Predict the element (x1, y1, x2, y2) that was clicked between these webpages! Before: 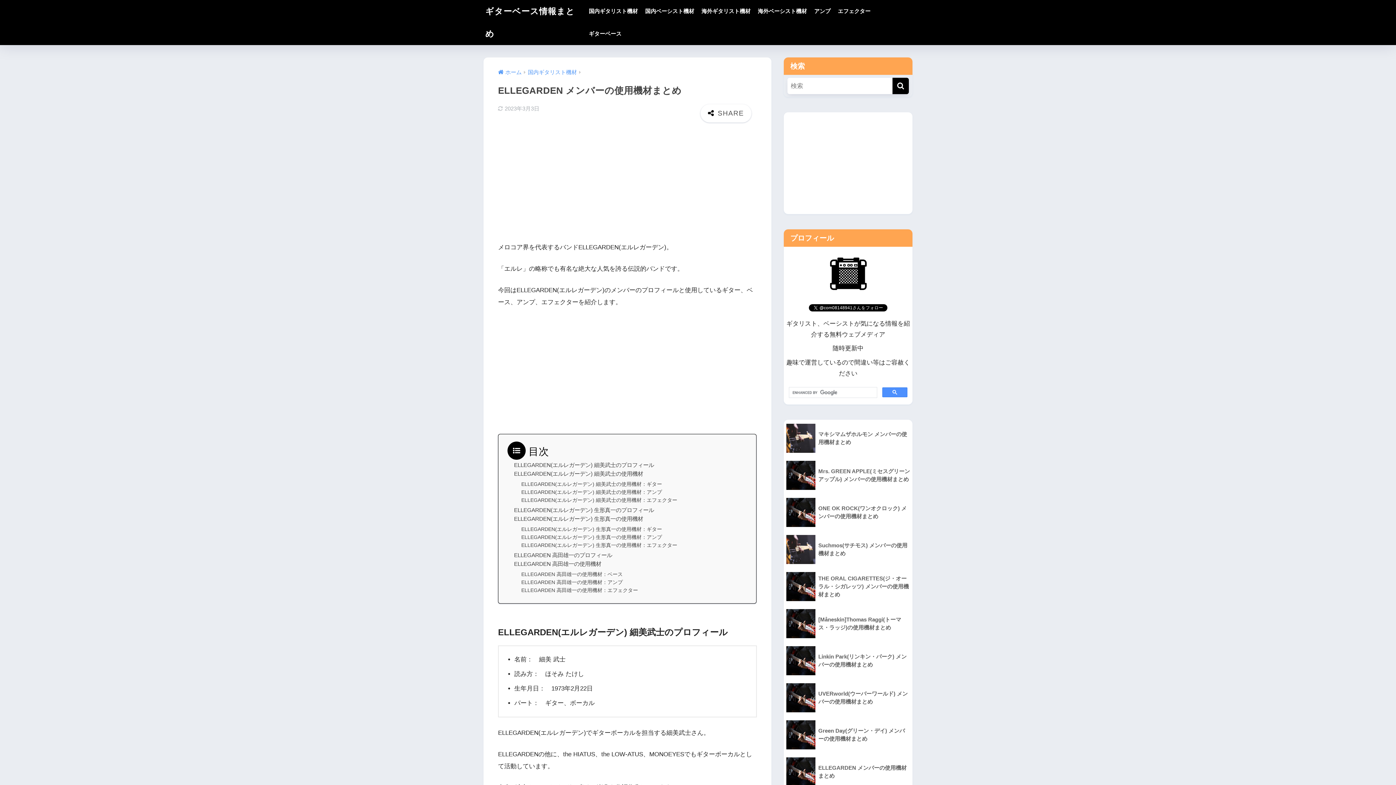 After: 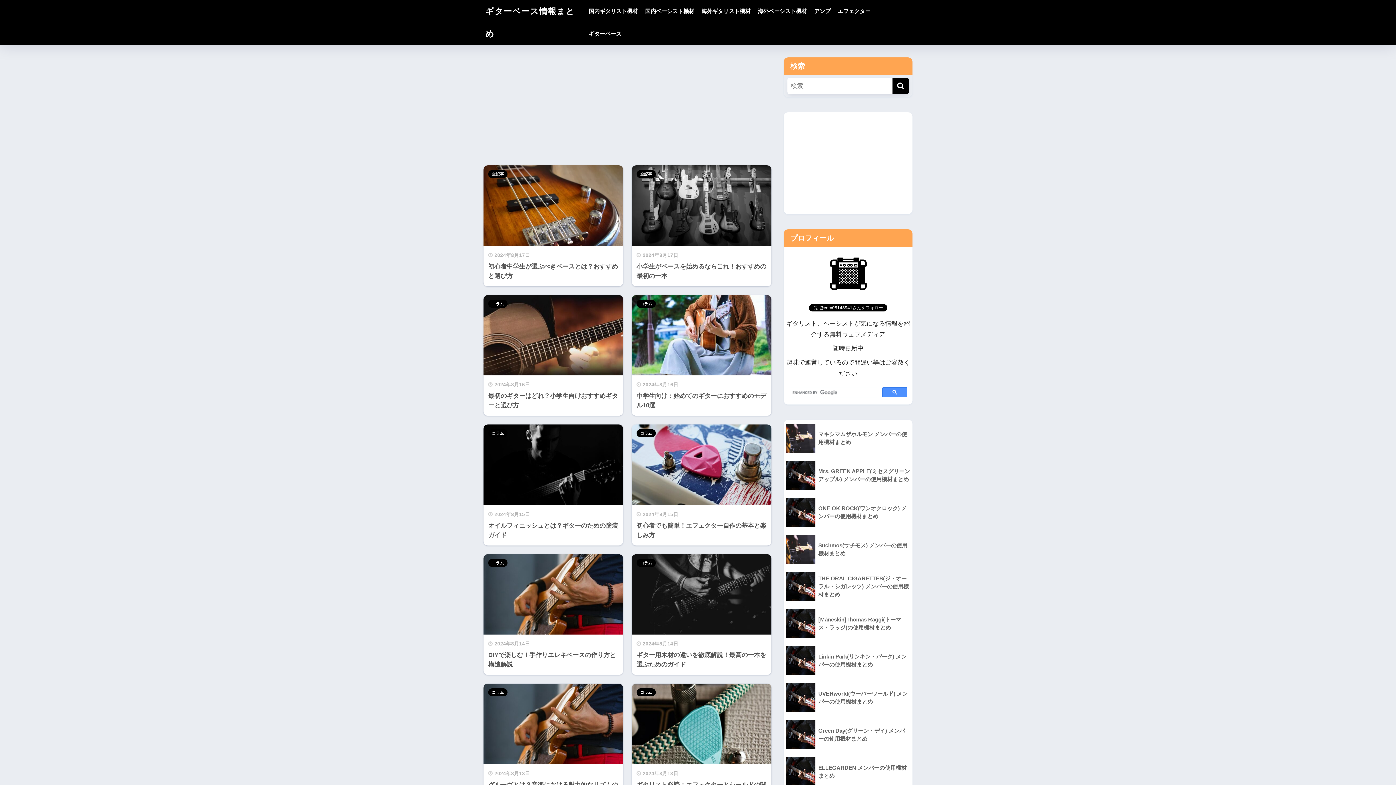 Action: bbox: (498, 69, 521, 75) label: ホーム